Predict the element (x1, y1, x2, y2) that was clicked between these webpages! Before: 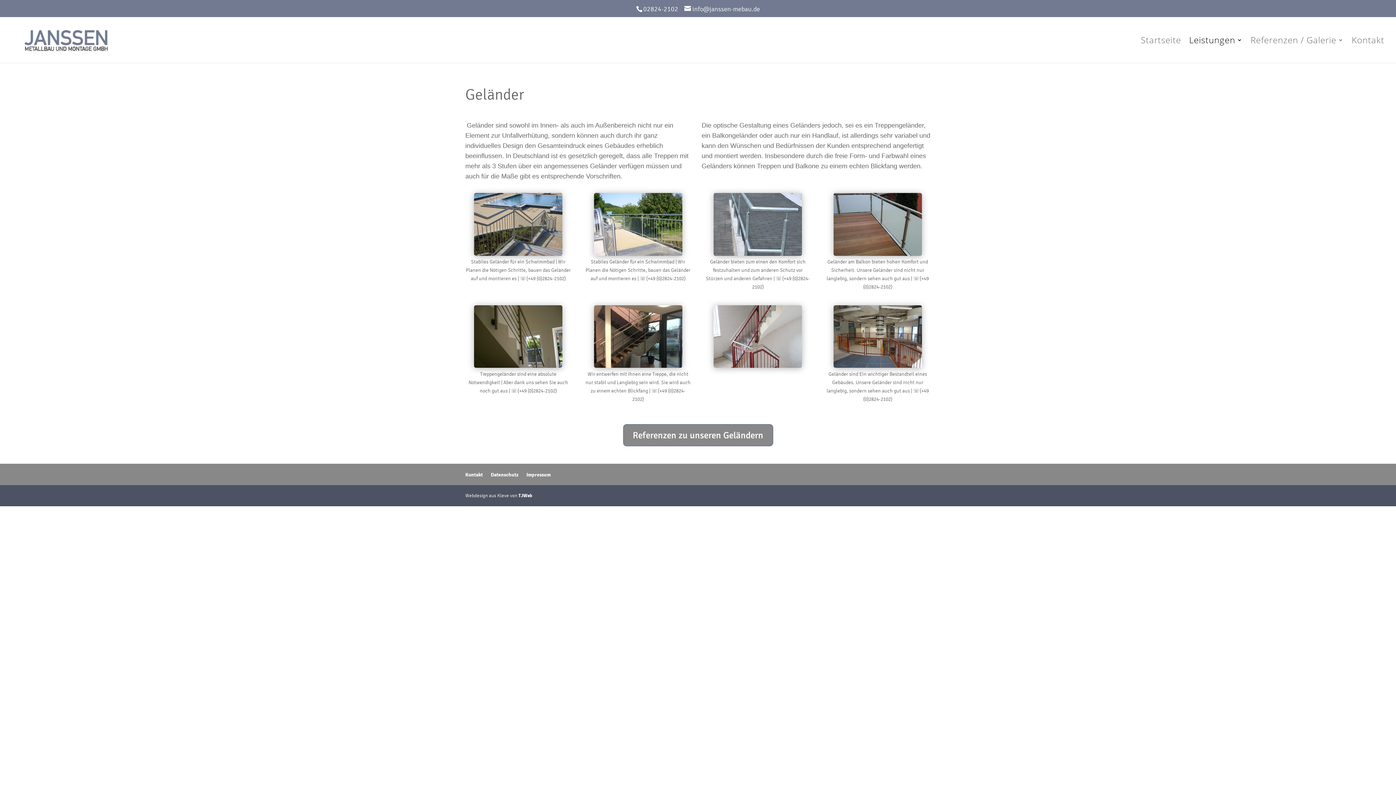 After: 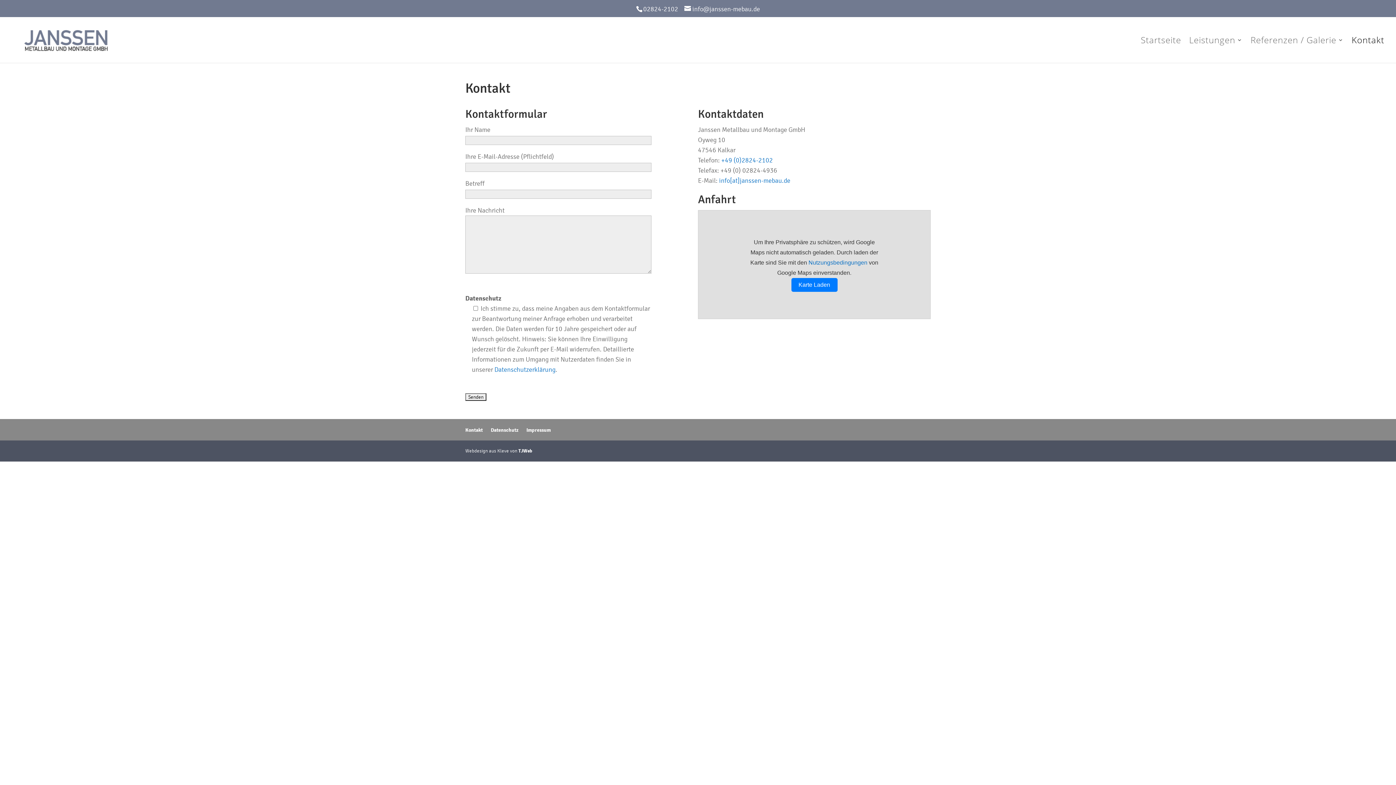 Action: bbox: (1352, 37, 1384, 62) label: Kontakt